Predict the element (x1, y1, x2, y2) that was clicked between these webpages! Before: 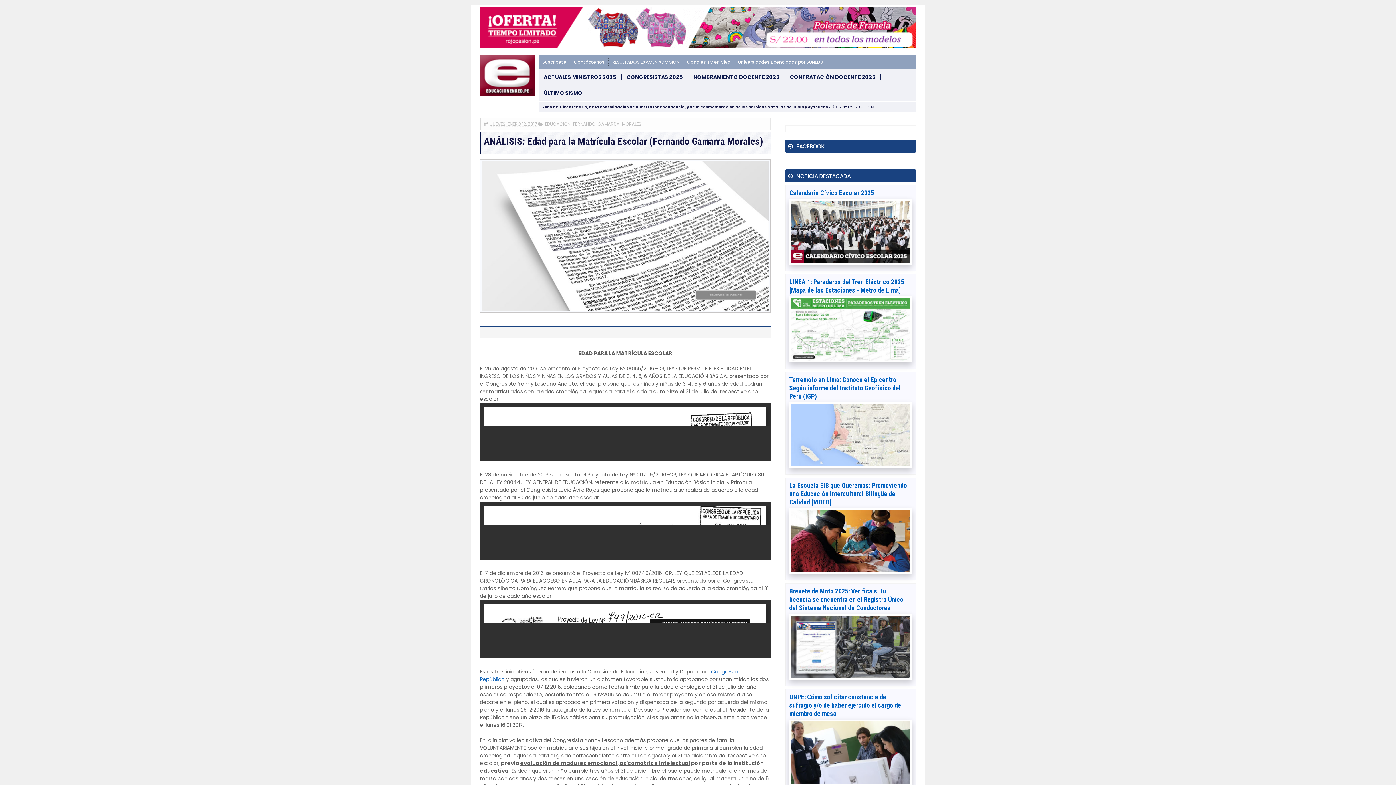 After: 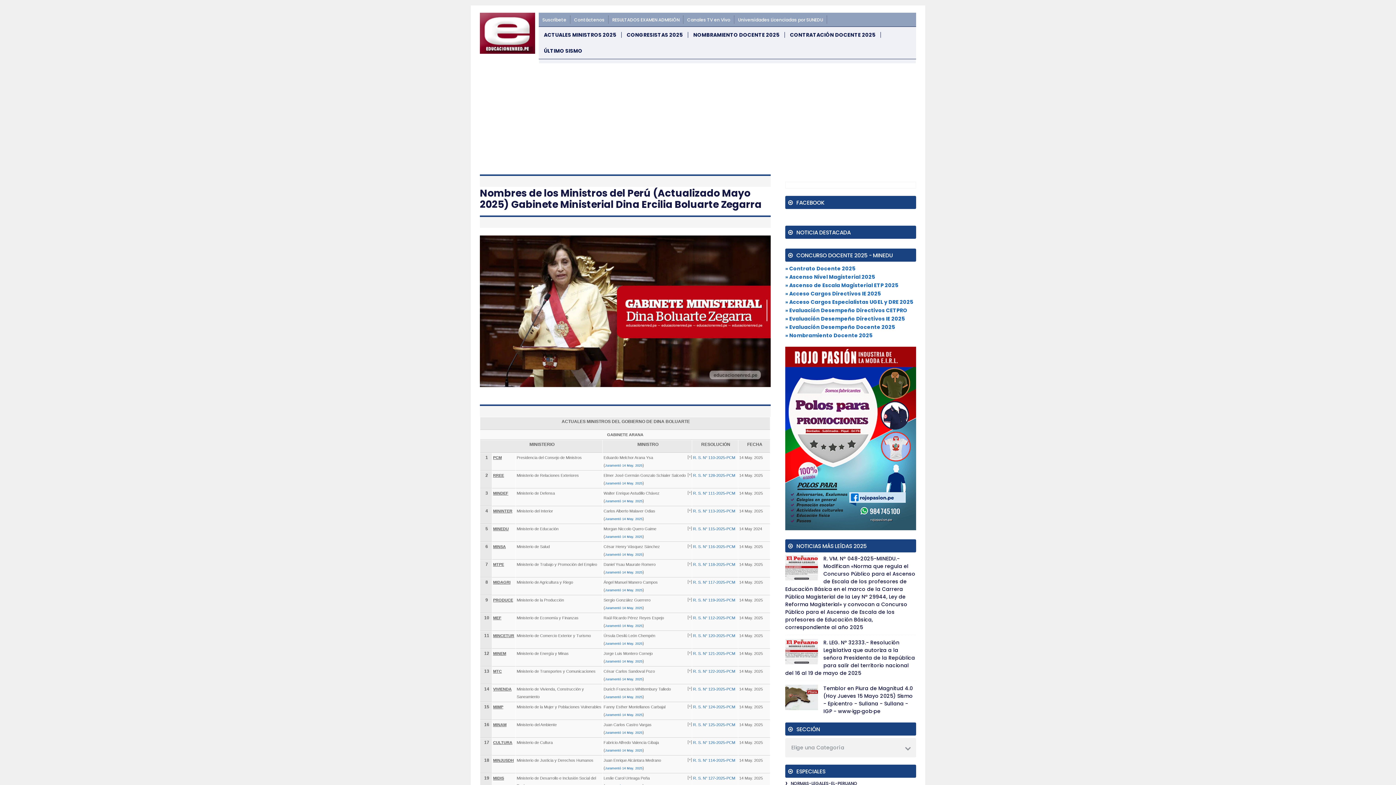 Action: label: ACTUALES MINISTROS 2025 bbox: (538, 74, 621, 80)